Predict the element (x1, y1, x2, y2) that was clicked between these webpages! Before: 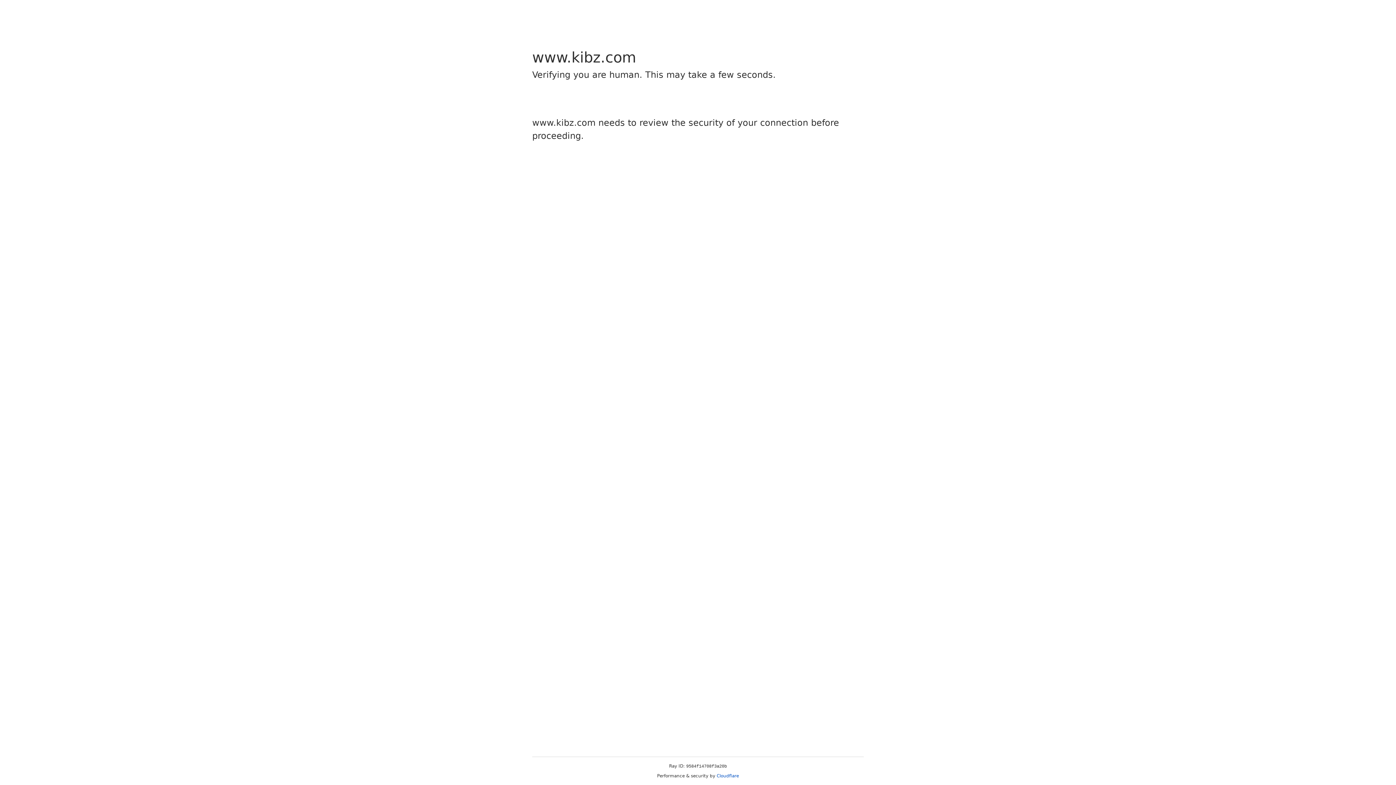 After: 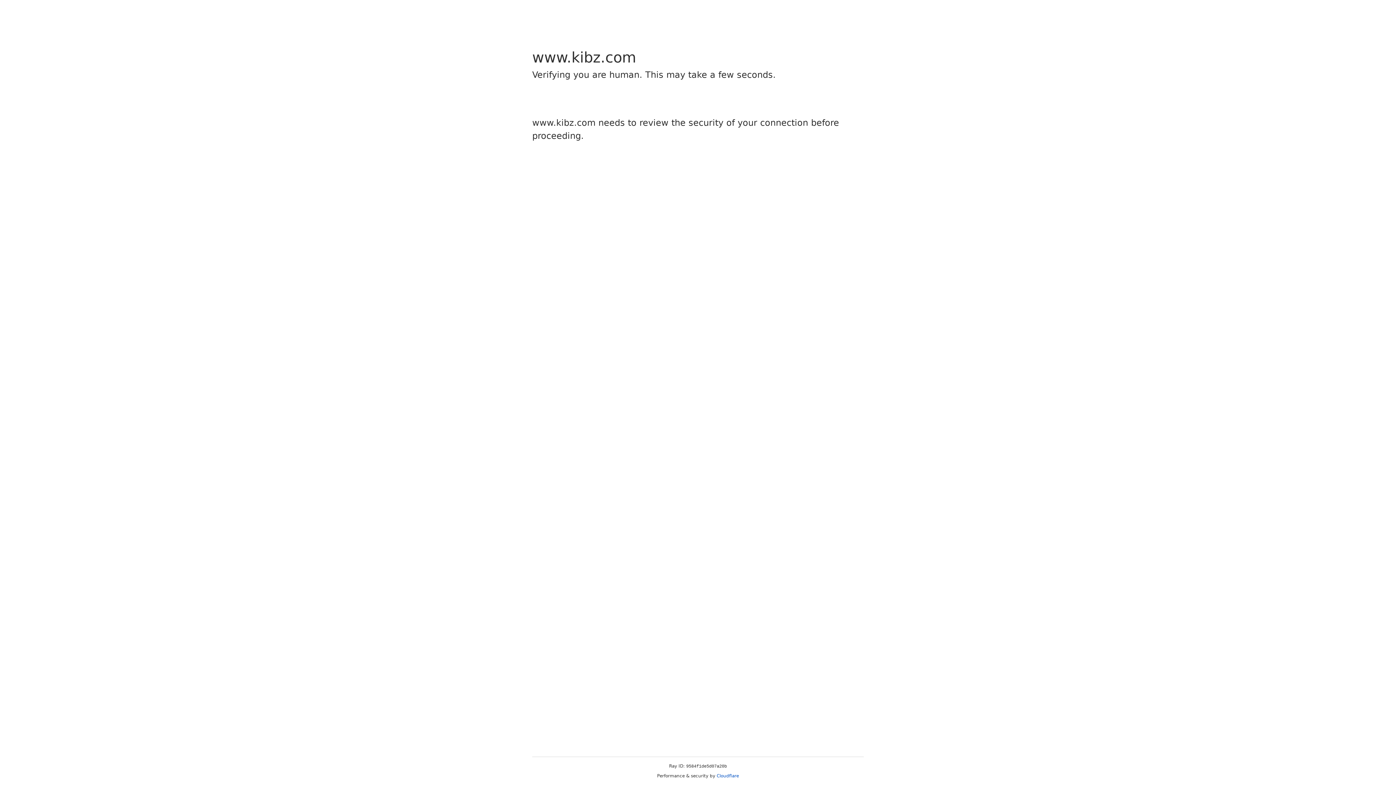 Action: bbox: (716, 773, 739, 778) label: Cloudflare